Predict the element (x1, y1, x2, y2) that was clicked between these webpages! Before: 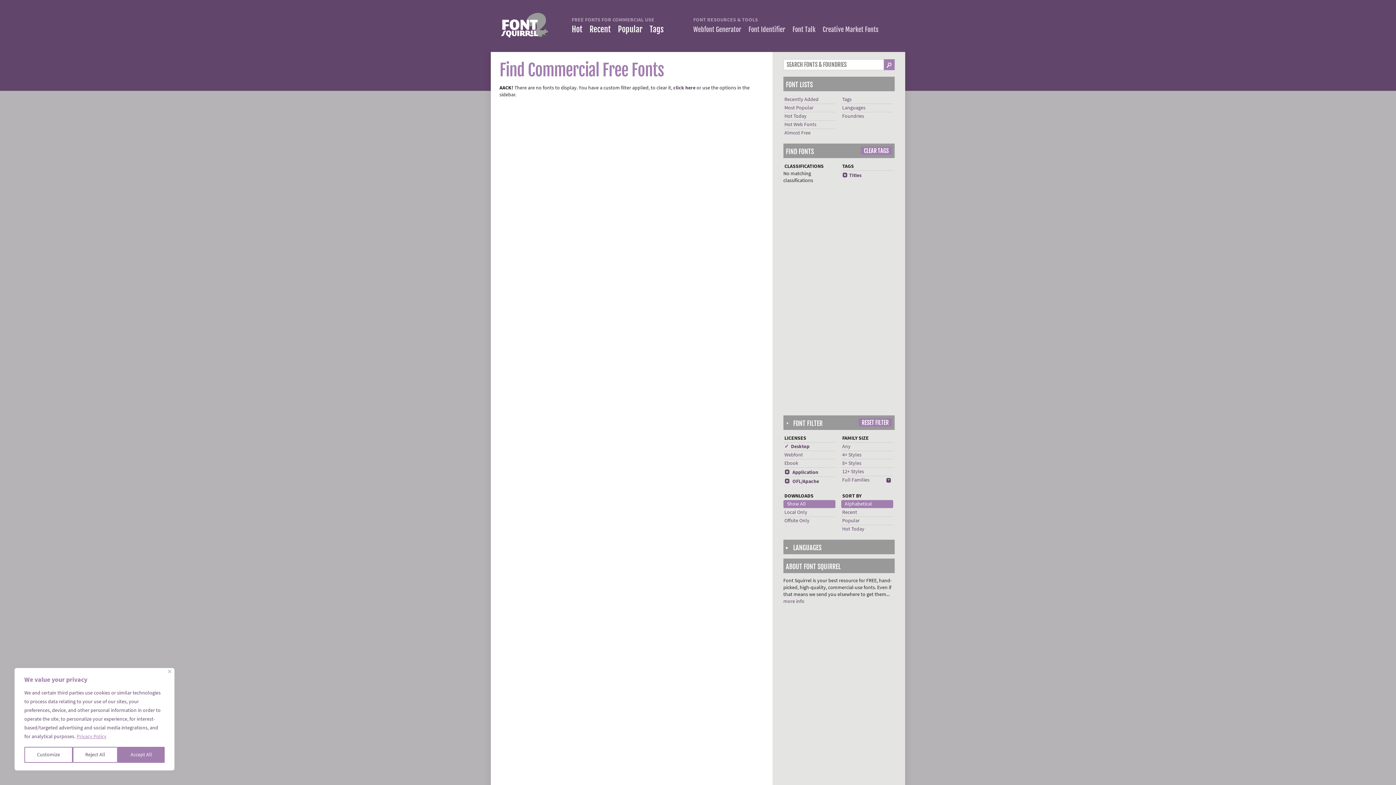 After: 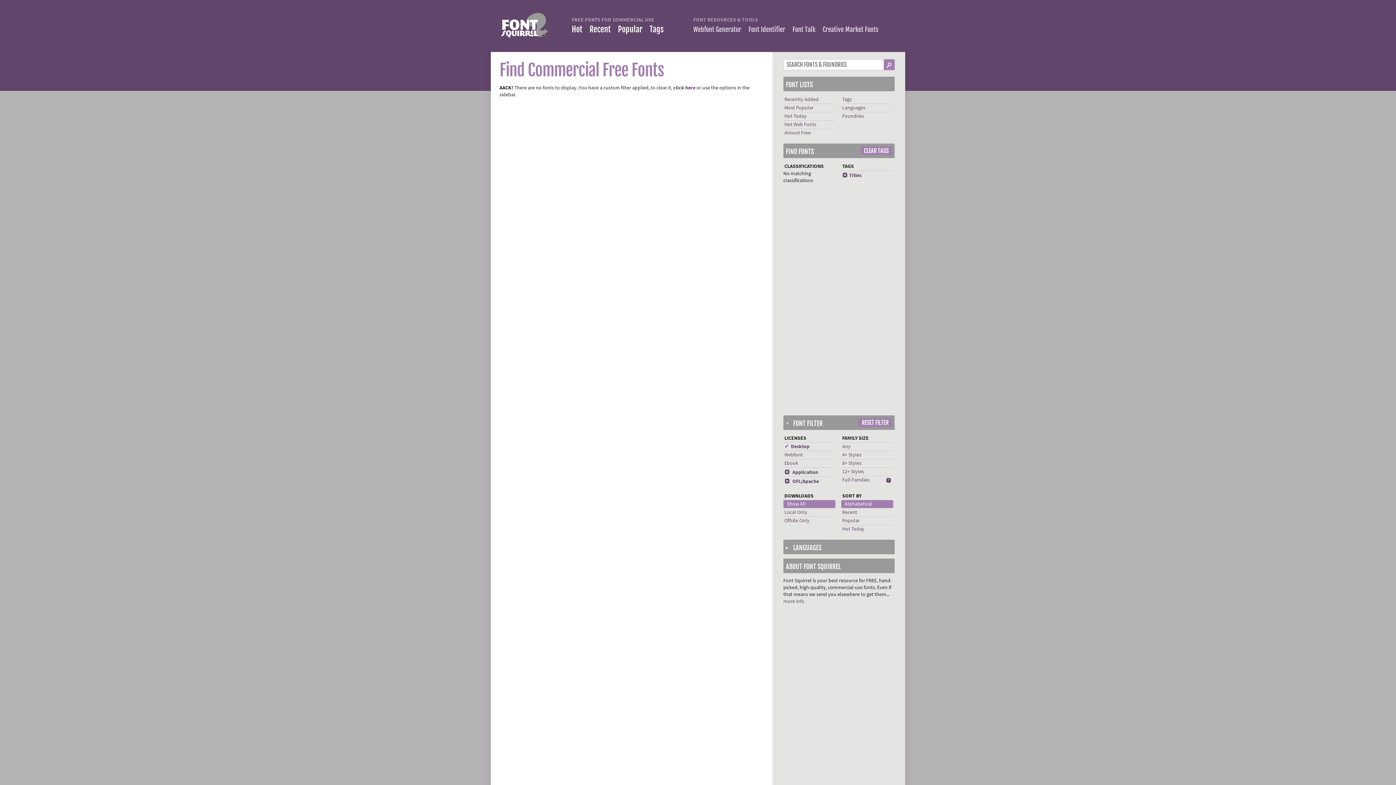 Action: label: Accept All bbox: (117, 751, 164, 767)